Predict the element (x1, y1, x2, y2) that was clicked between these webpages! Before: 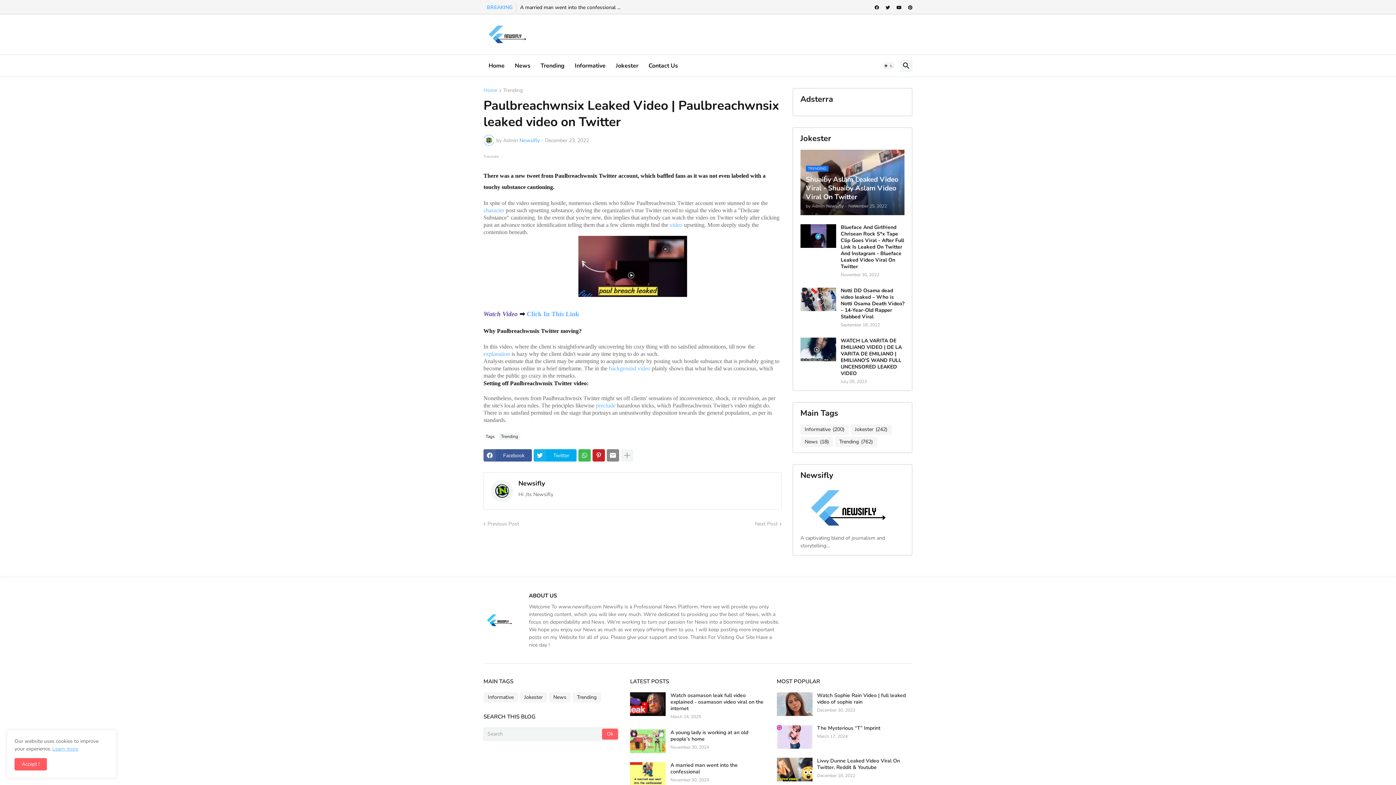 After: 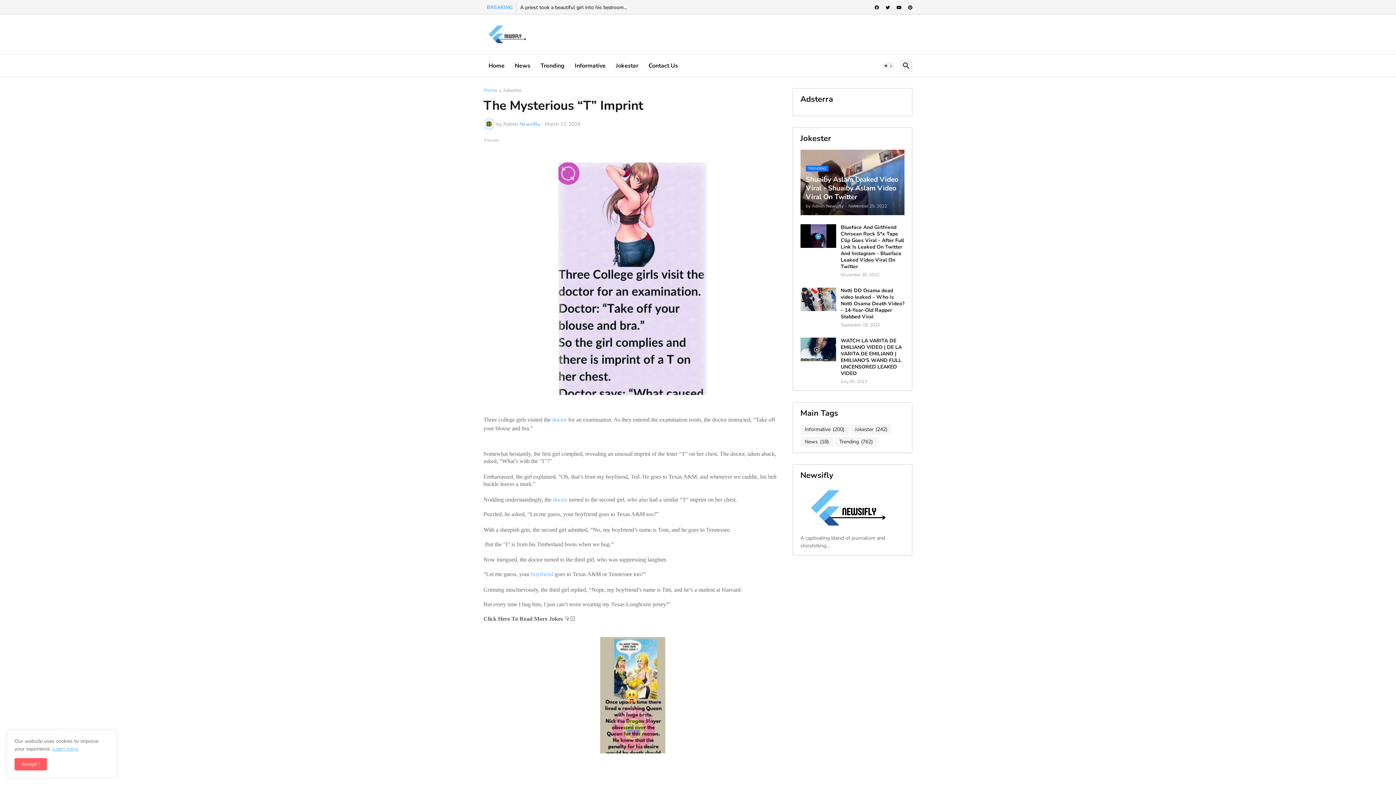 Action: label: The Mysterious “T” Imprint bbox: (817, 725, 912, 731)